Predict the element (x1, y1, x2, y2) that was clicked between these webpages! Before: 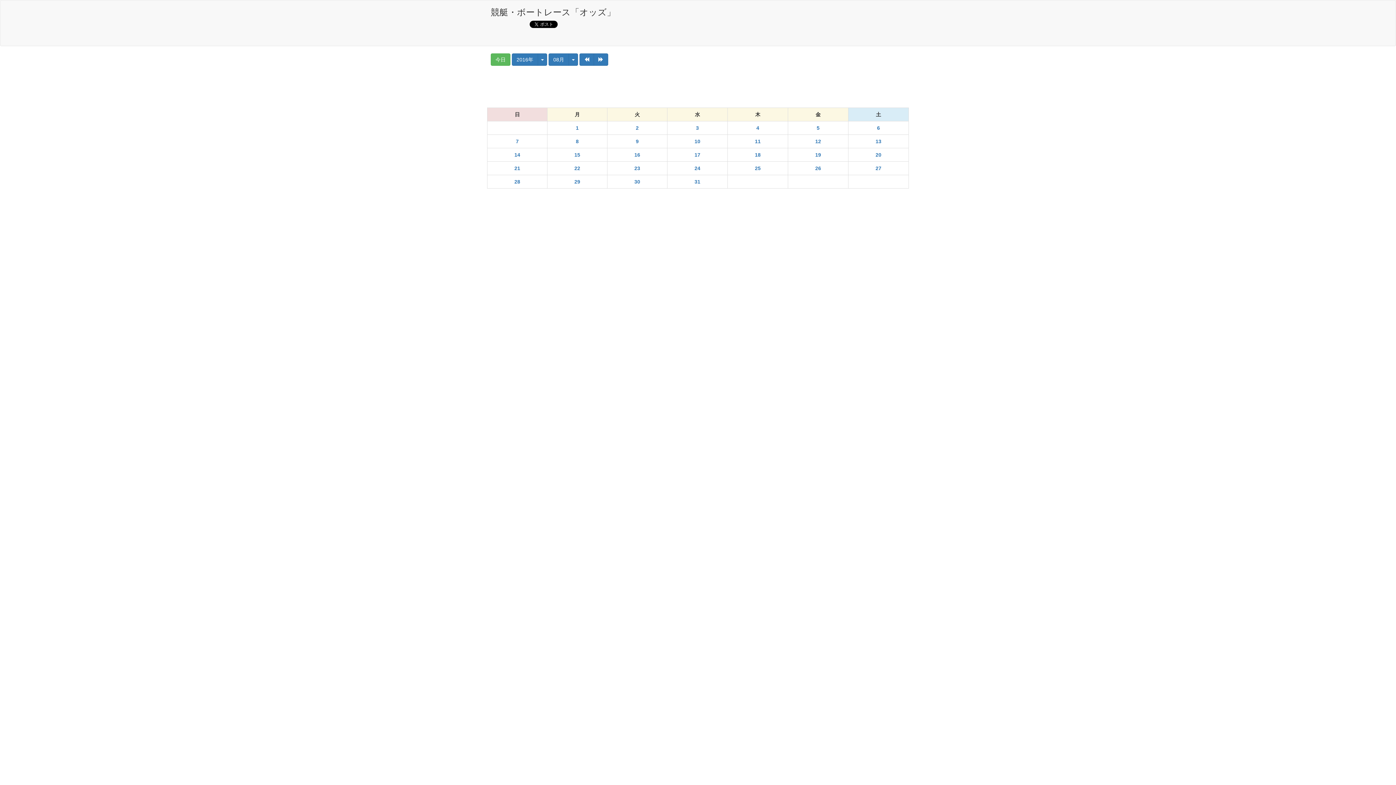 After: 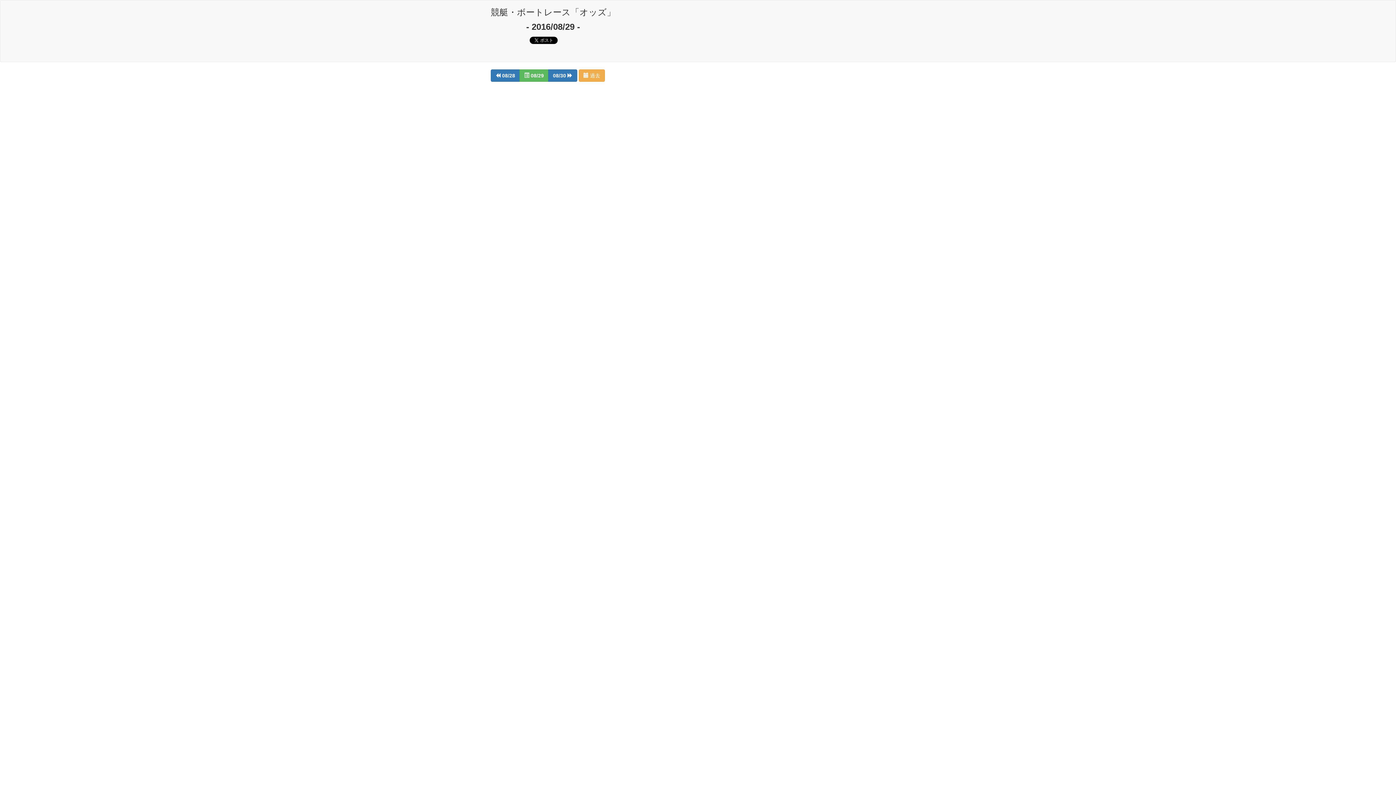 Action: bbox: (574, 178, 580, 184) label: 29